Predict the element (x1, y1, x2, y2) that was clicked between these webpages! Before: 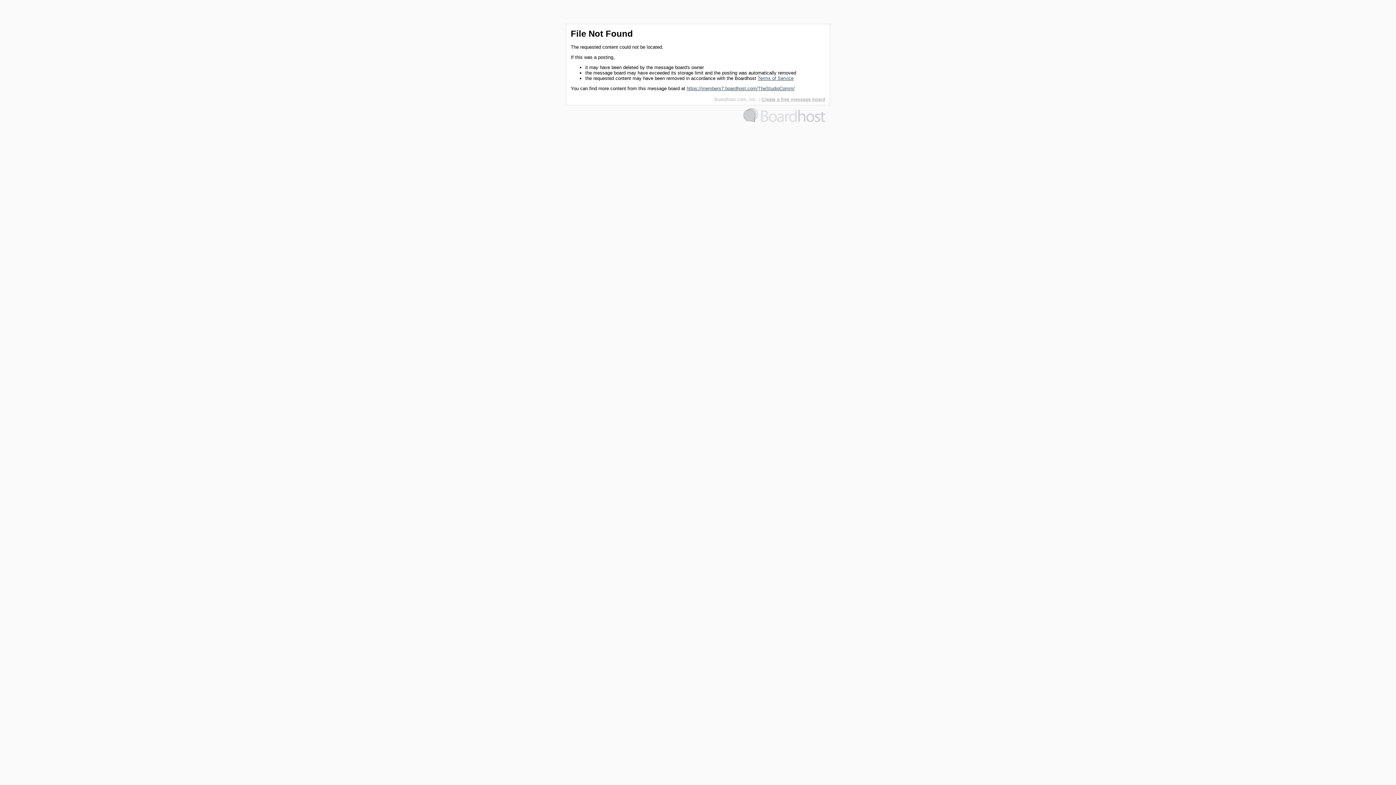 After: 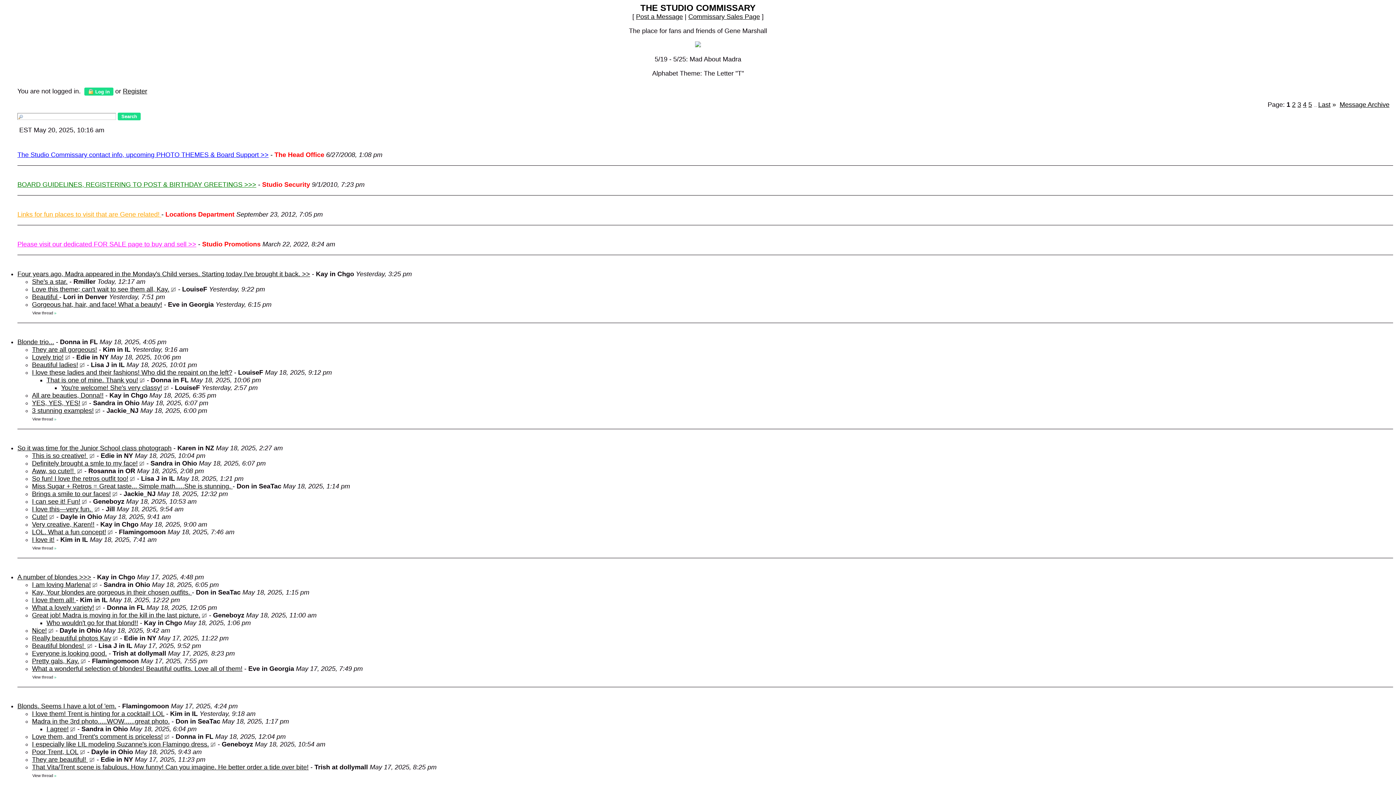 Action: bbox: (686, 85, 794, 91) label: https://members7.boardhost.com/TheStudioComm/